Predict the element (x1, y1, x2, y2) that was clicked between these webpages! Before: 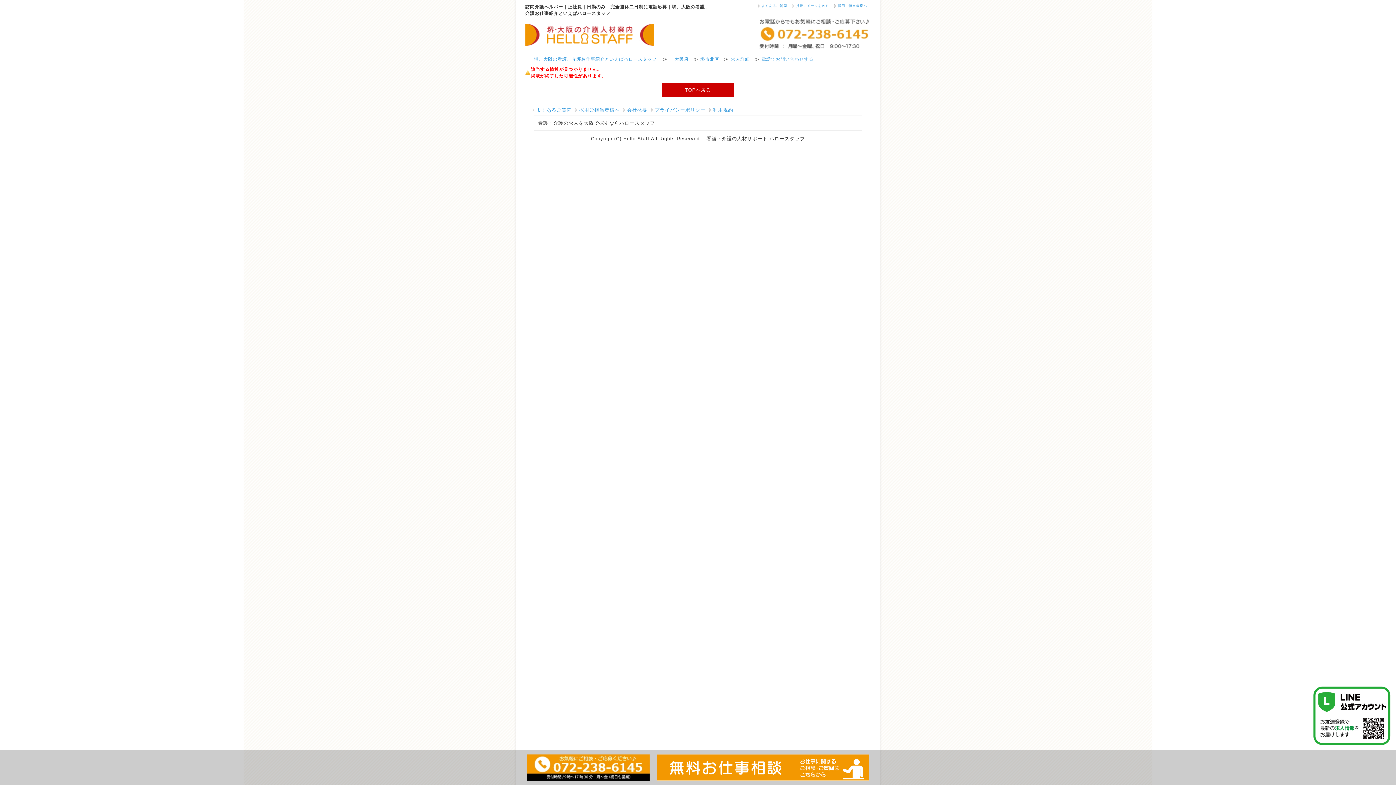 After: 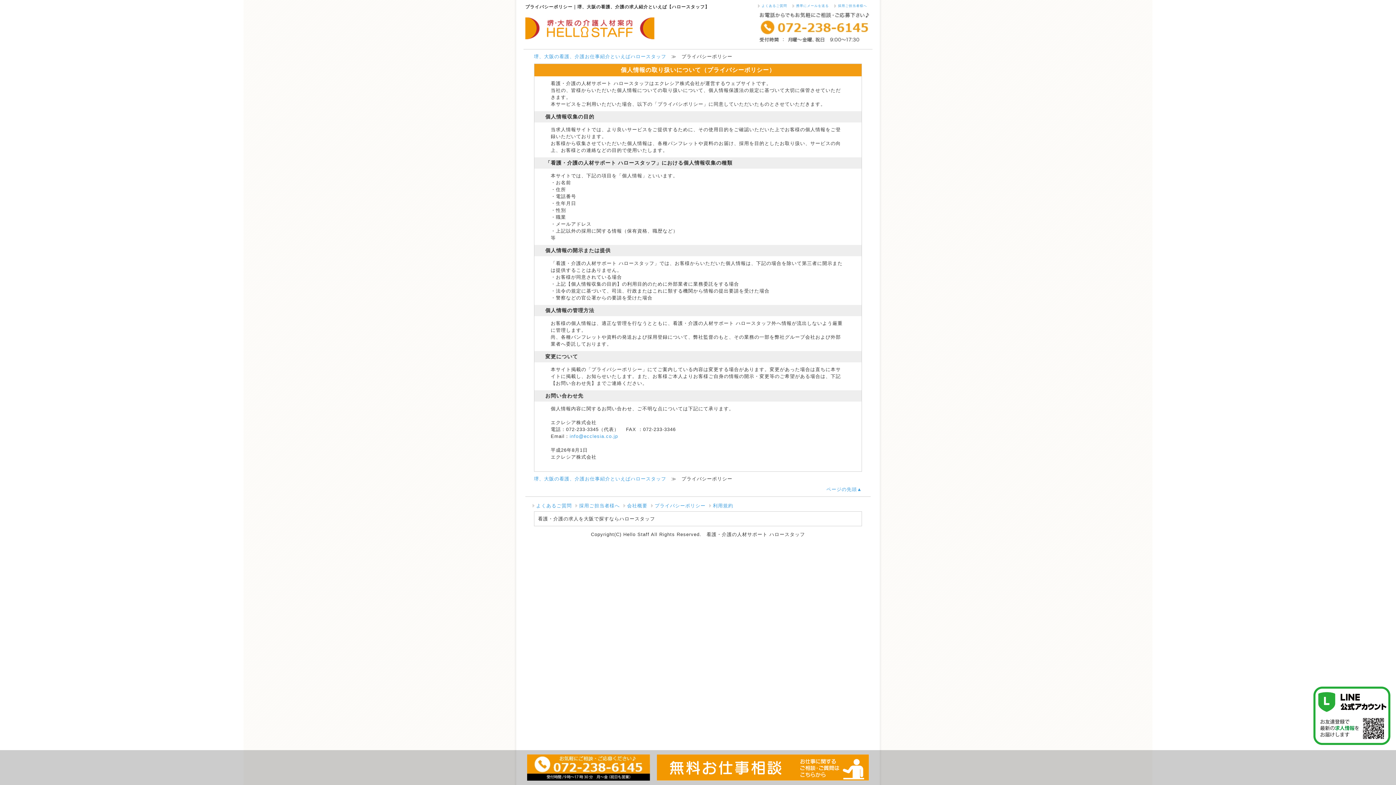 Action: bbox: (651, 105, 709, 114) label: プライバシーポリシー